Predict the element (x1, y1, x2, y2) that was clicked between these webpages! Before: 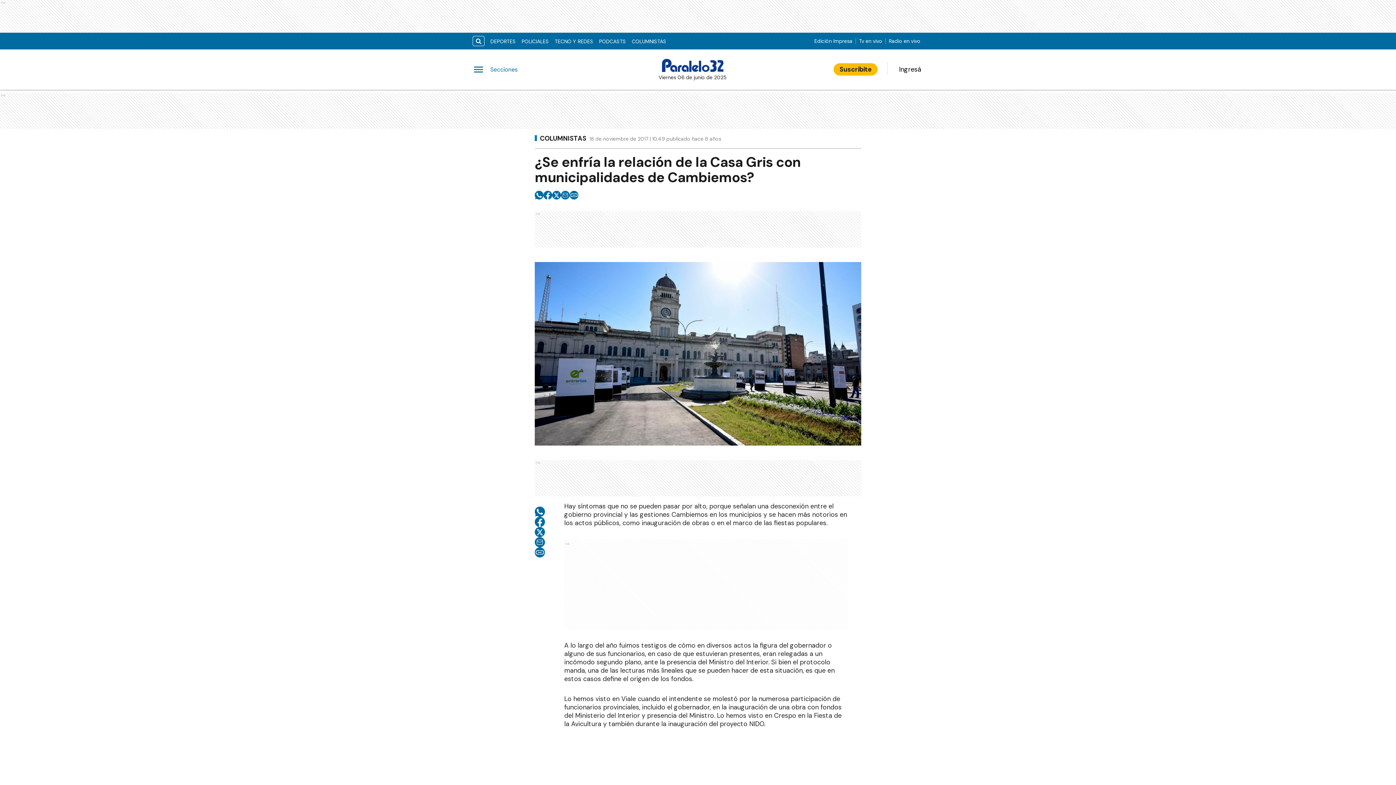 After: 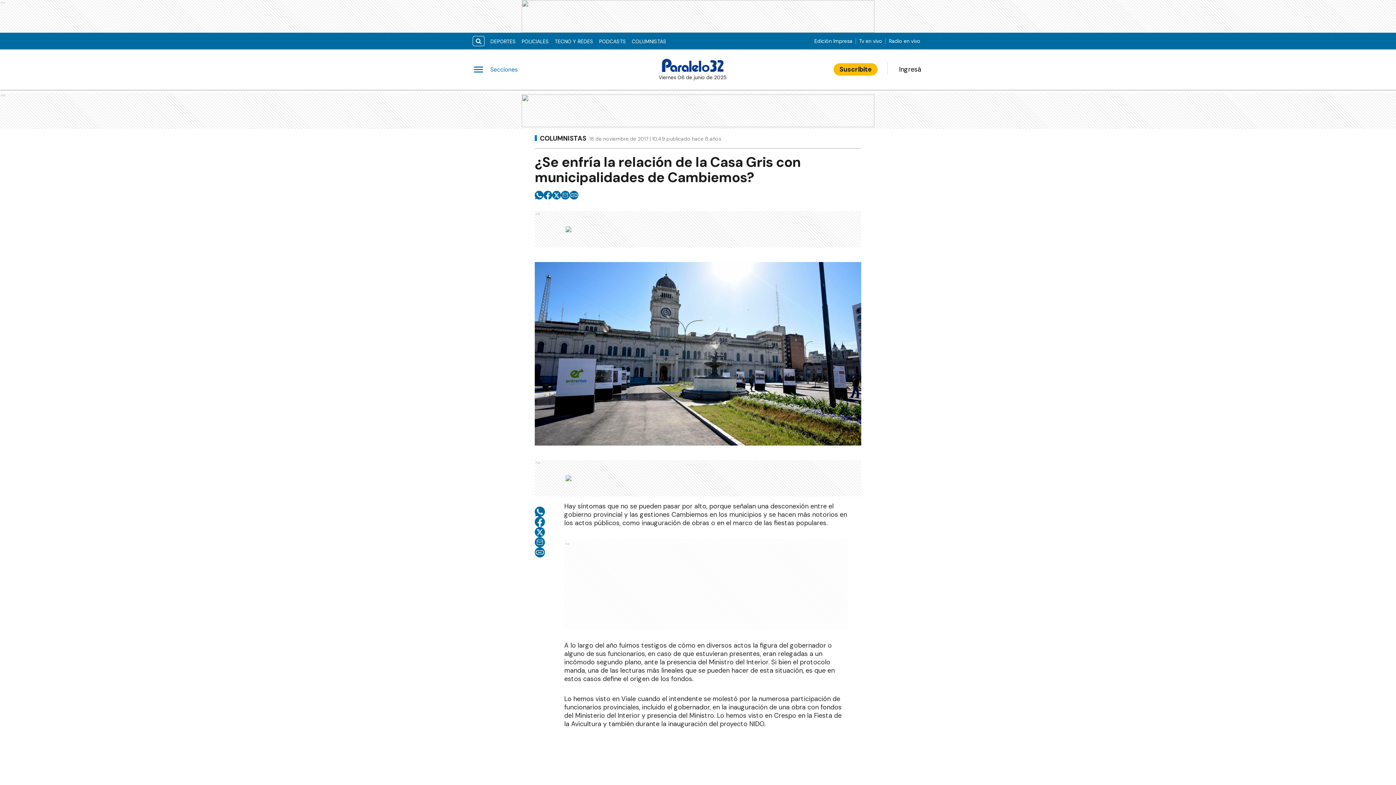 Action: bbox: (552, 190, 561, 199) label: twitter